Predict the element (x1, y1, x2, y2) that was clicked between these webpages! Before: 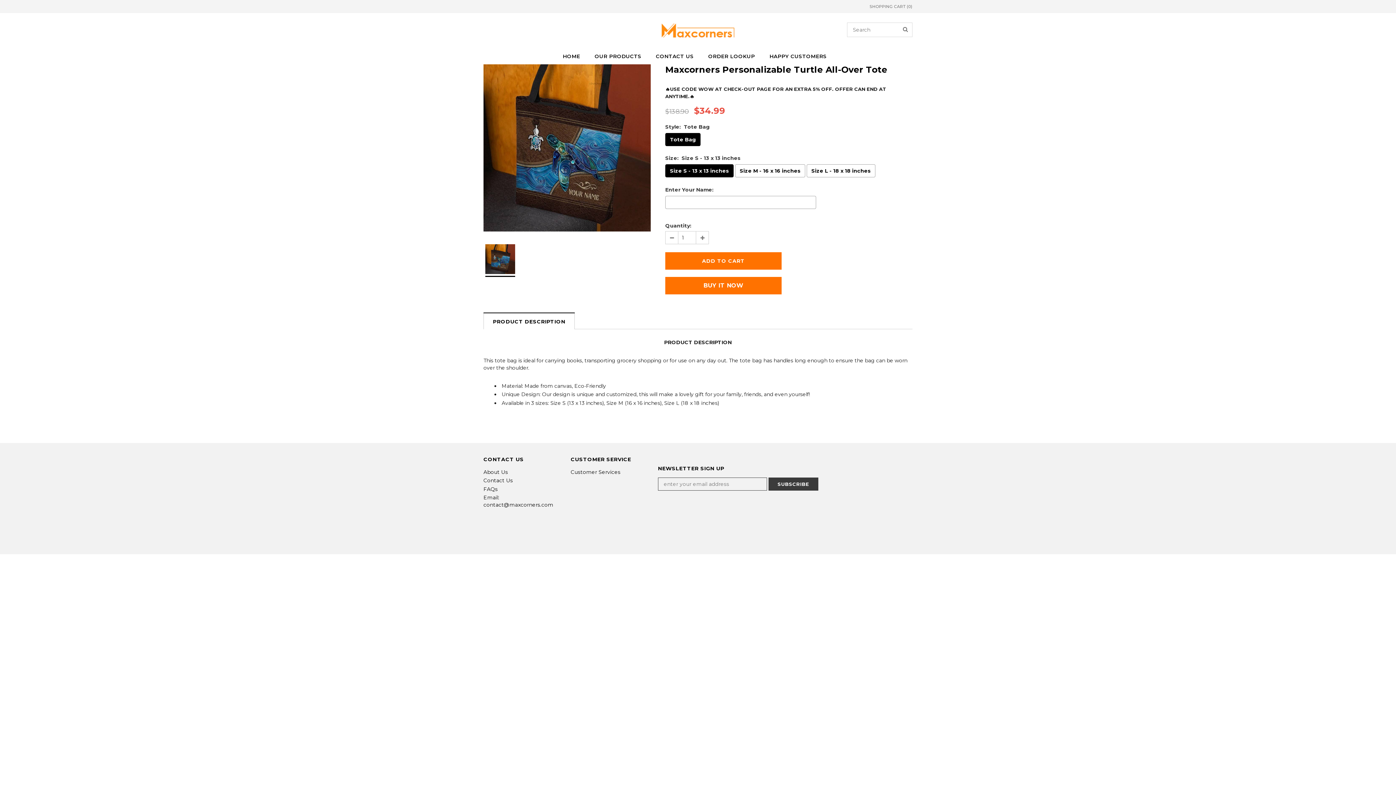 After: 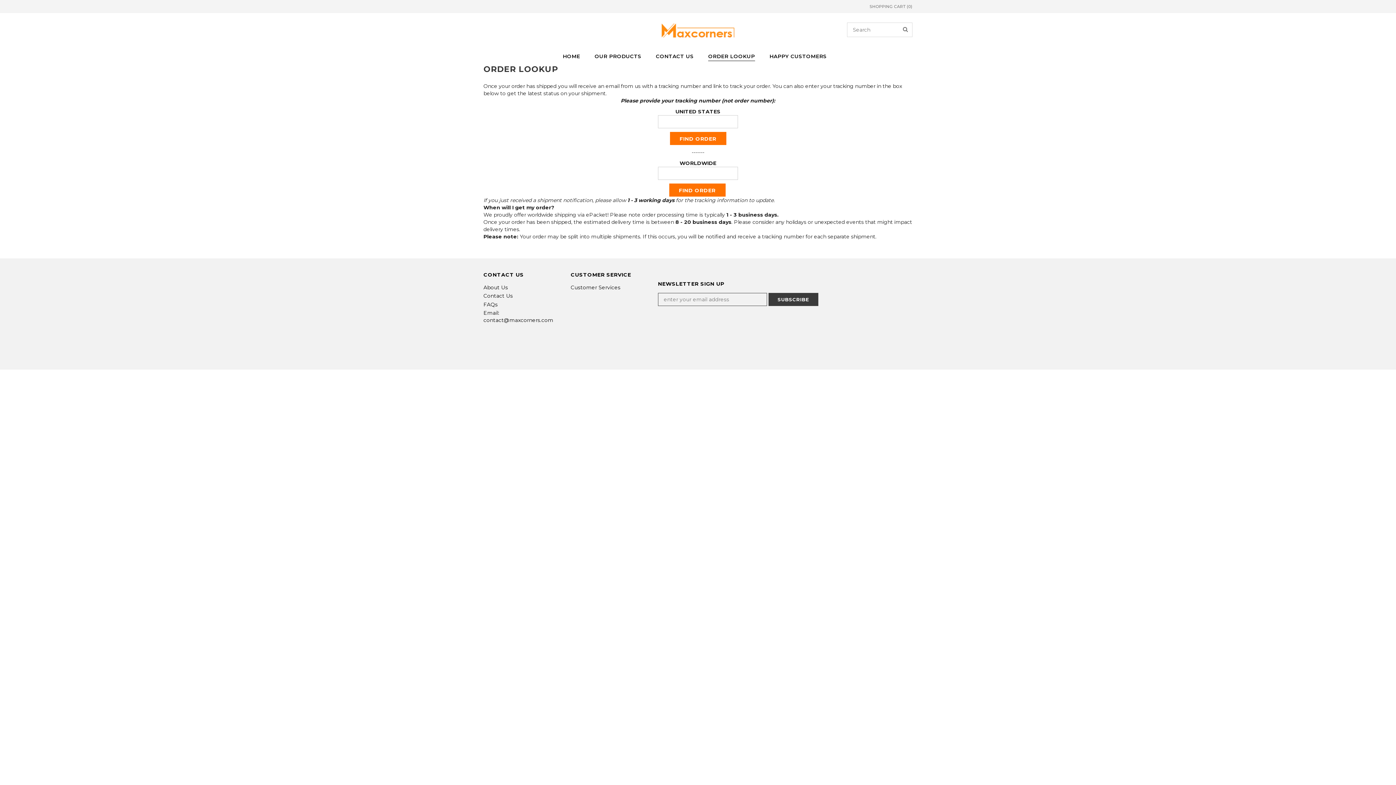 Action: label: ORDER LOOKUP bbox: (708, 52, 755, 59)